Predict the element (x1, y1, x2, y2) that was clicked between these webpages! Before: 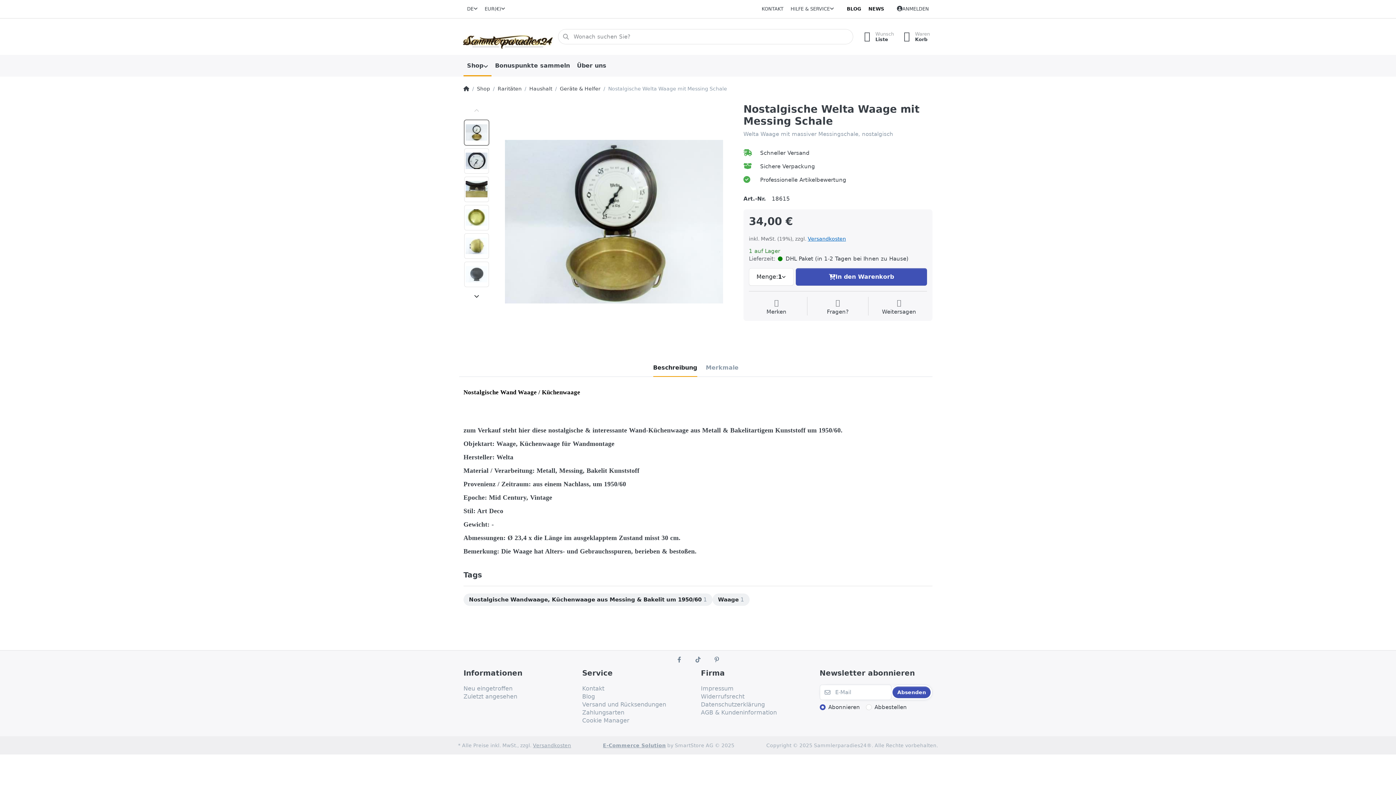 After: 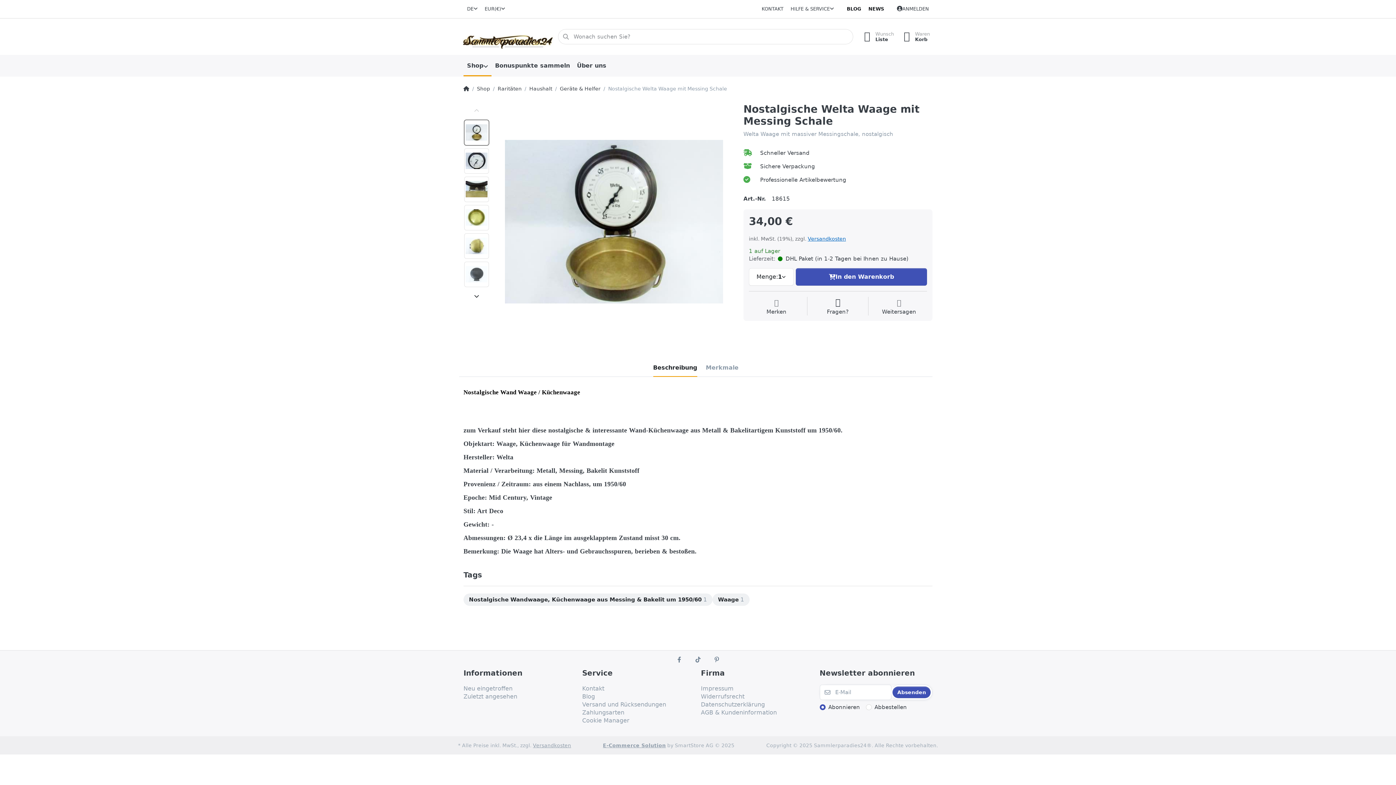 Action: label: Fragen? bbox: (810, 299, 865, 315)